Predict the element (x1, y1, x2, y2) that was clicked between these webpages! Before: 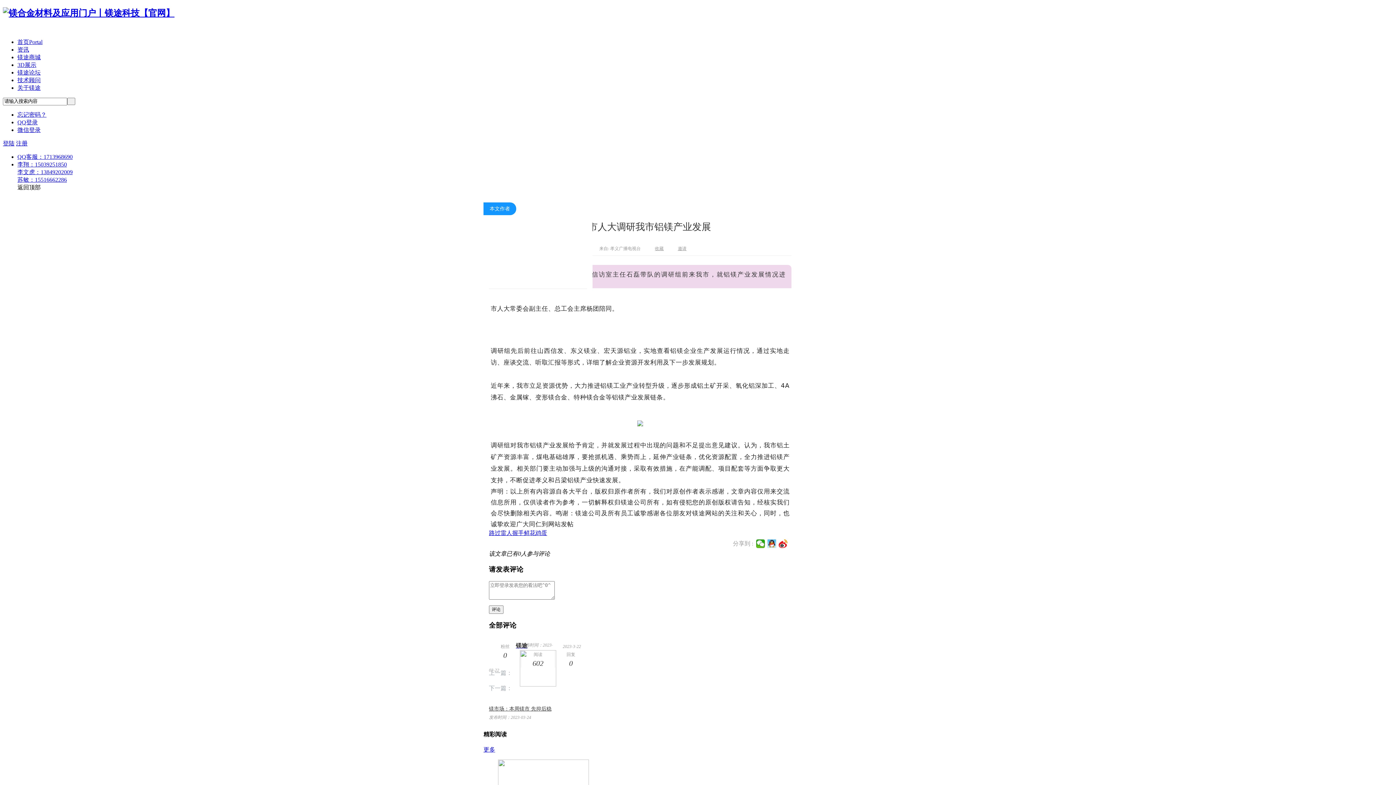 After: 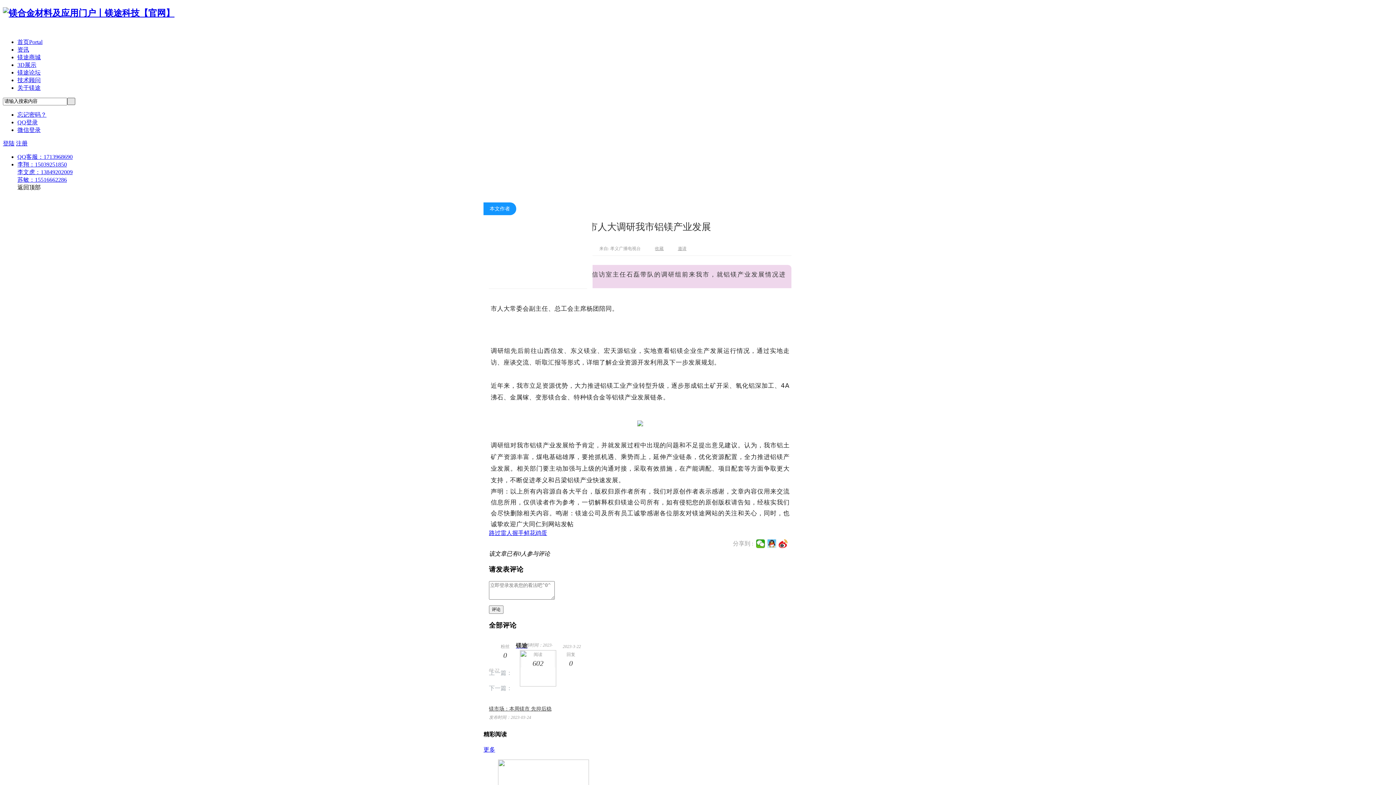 Action: bbox: (67, 97, 75, 105) label:   